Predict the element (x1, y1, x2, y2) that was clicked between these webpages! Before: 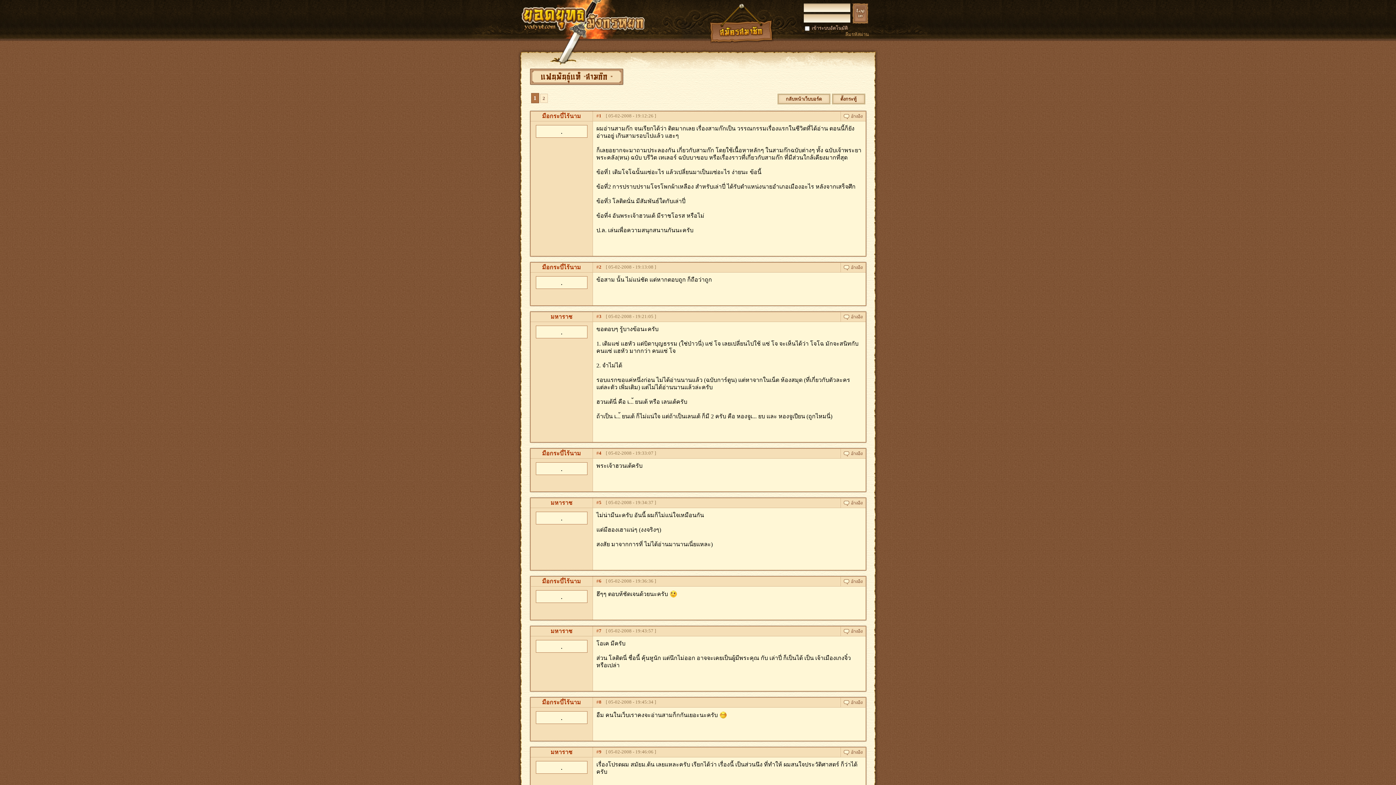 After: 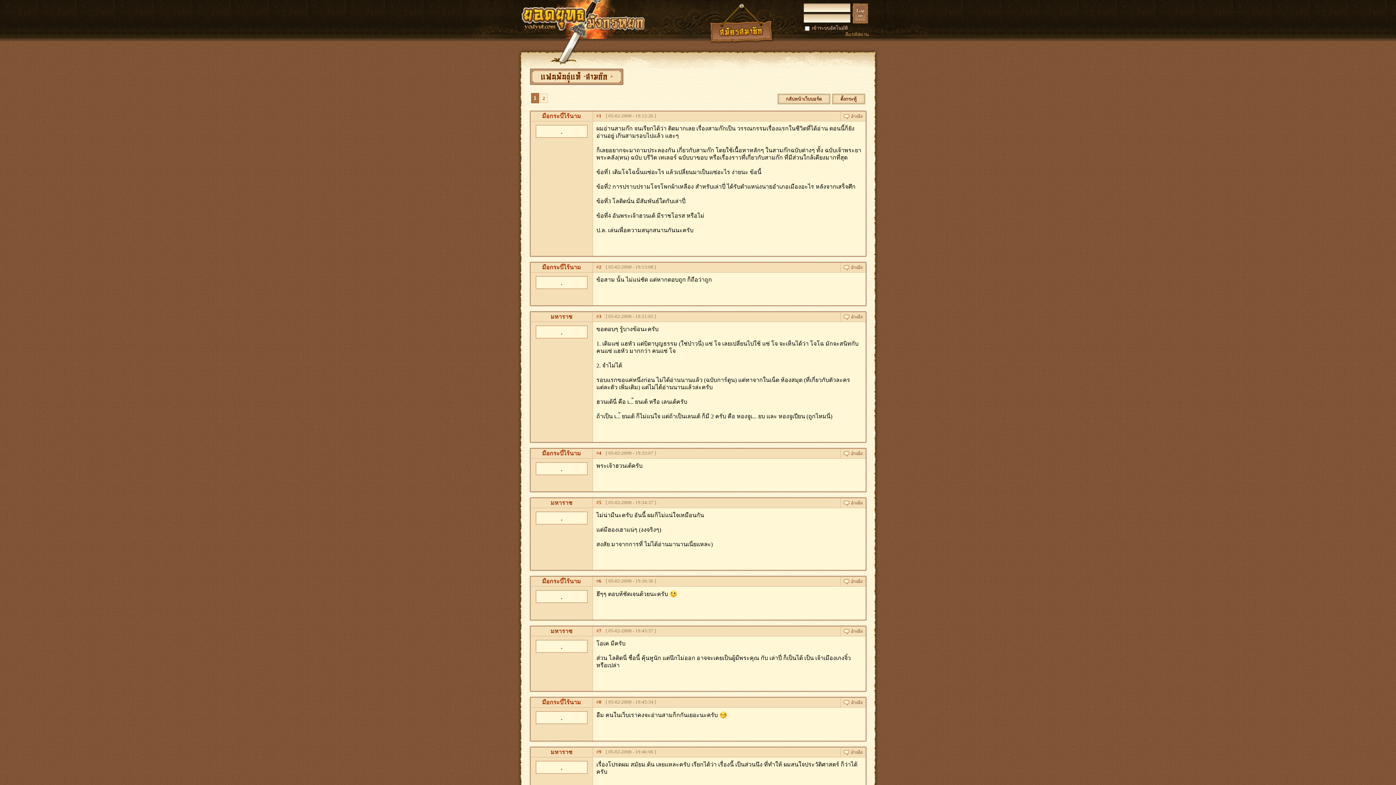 Action: bbox: (561, 466, 562, 471)